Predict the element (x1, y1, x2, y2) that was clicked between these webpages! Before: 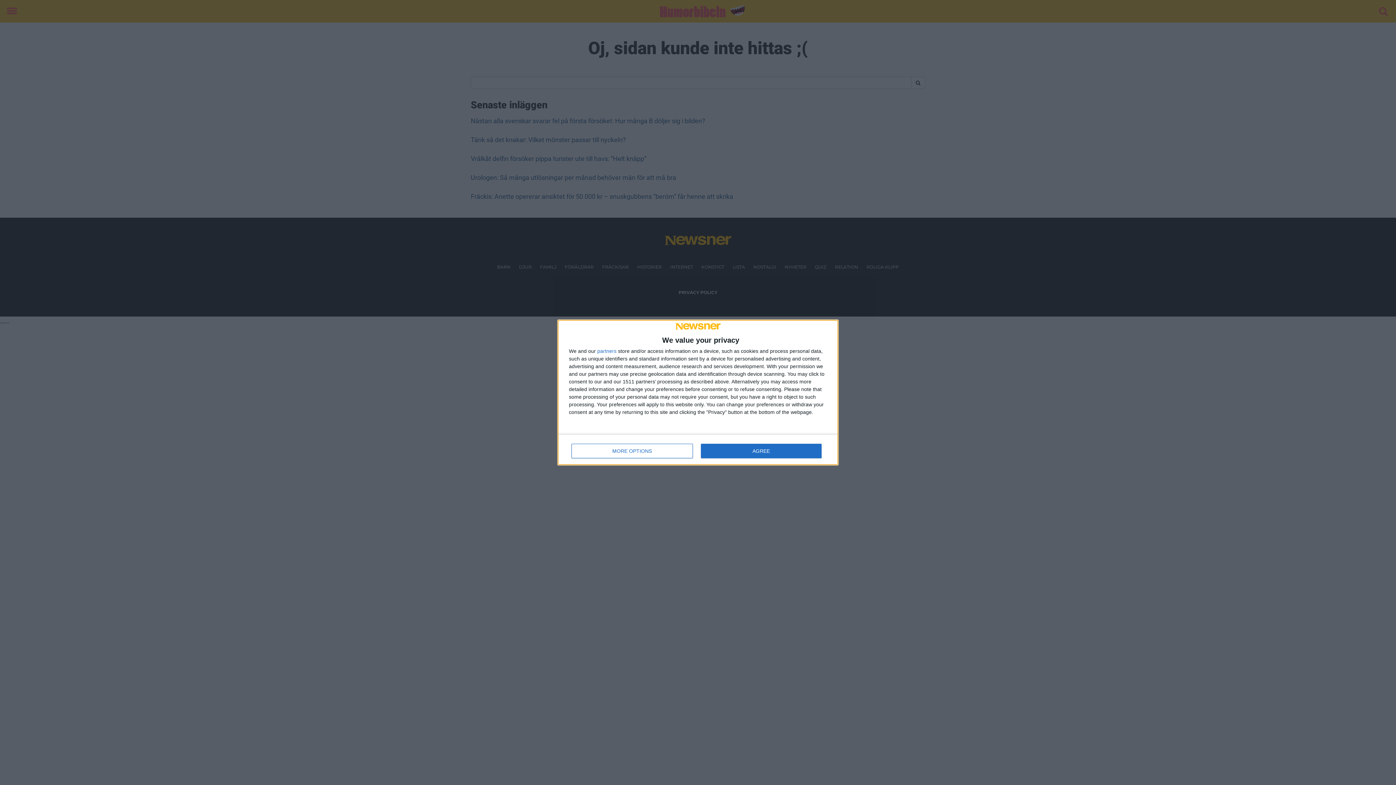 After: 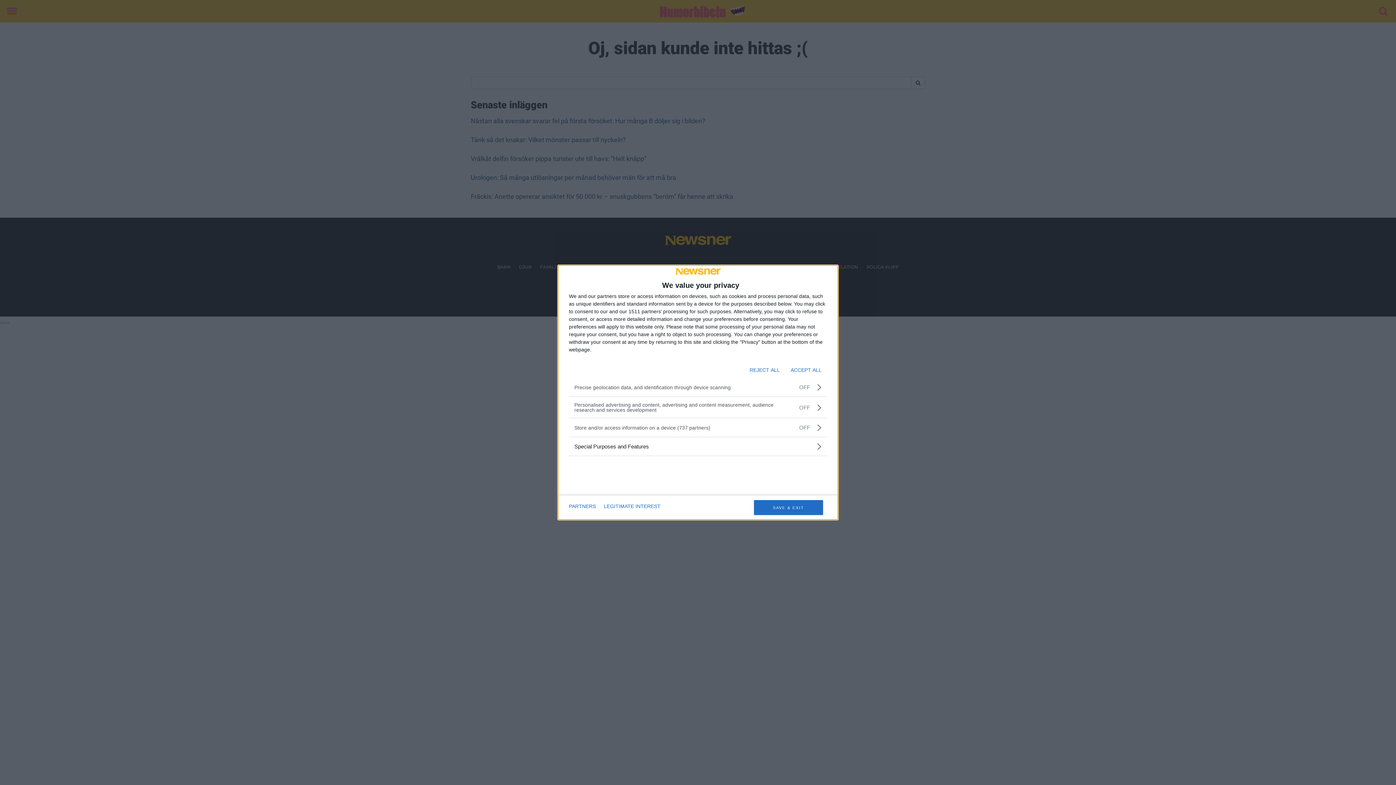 Action: label: MORE OPTIONS bbox: (571, 444, 692, 458)